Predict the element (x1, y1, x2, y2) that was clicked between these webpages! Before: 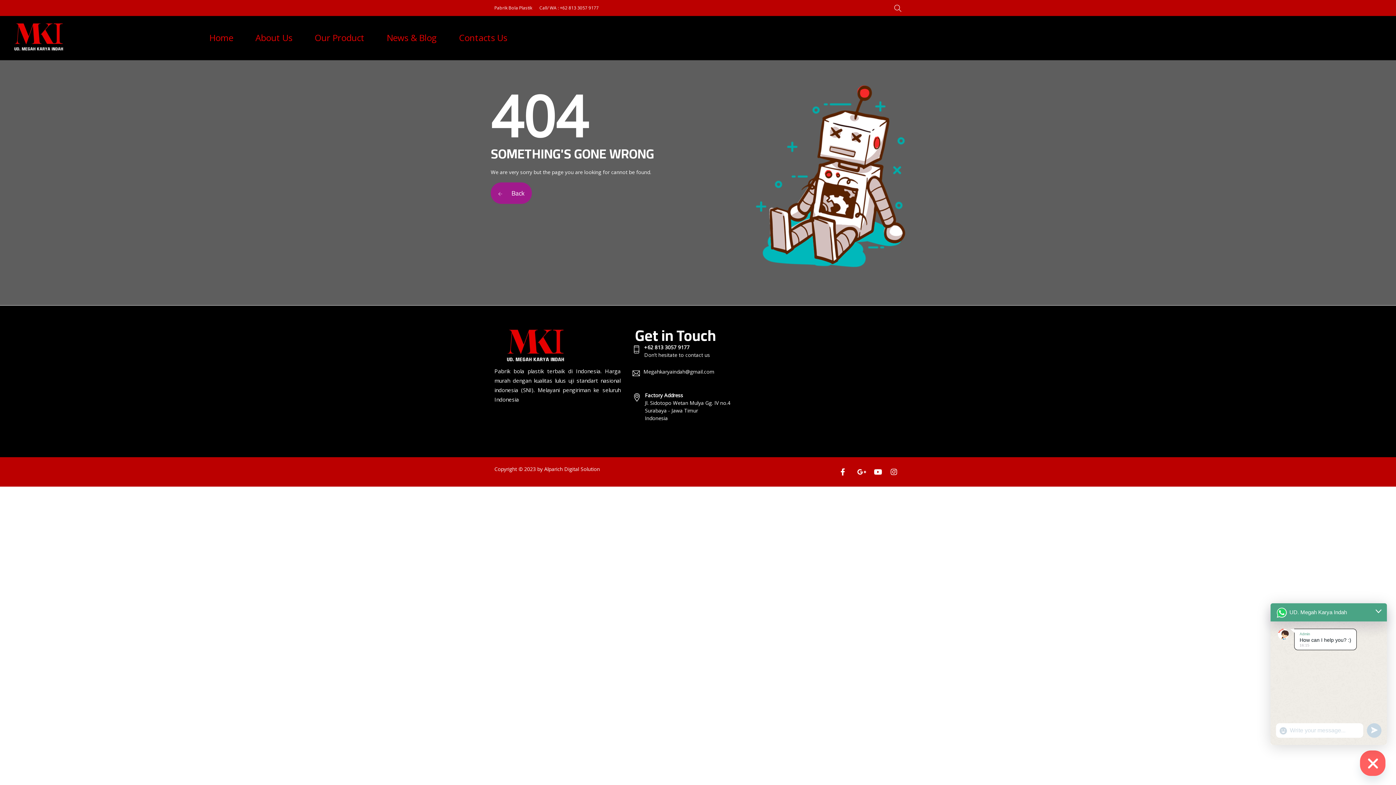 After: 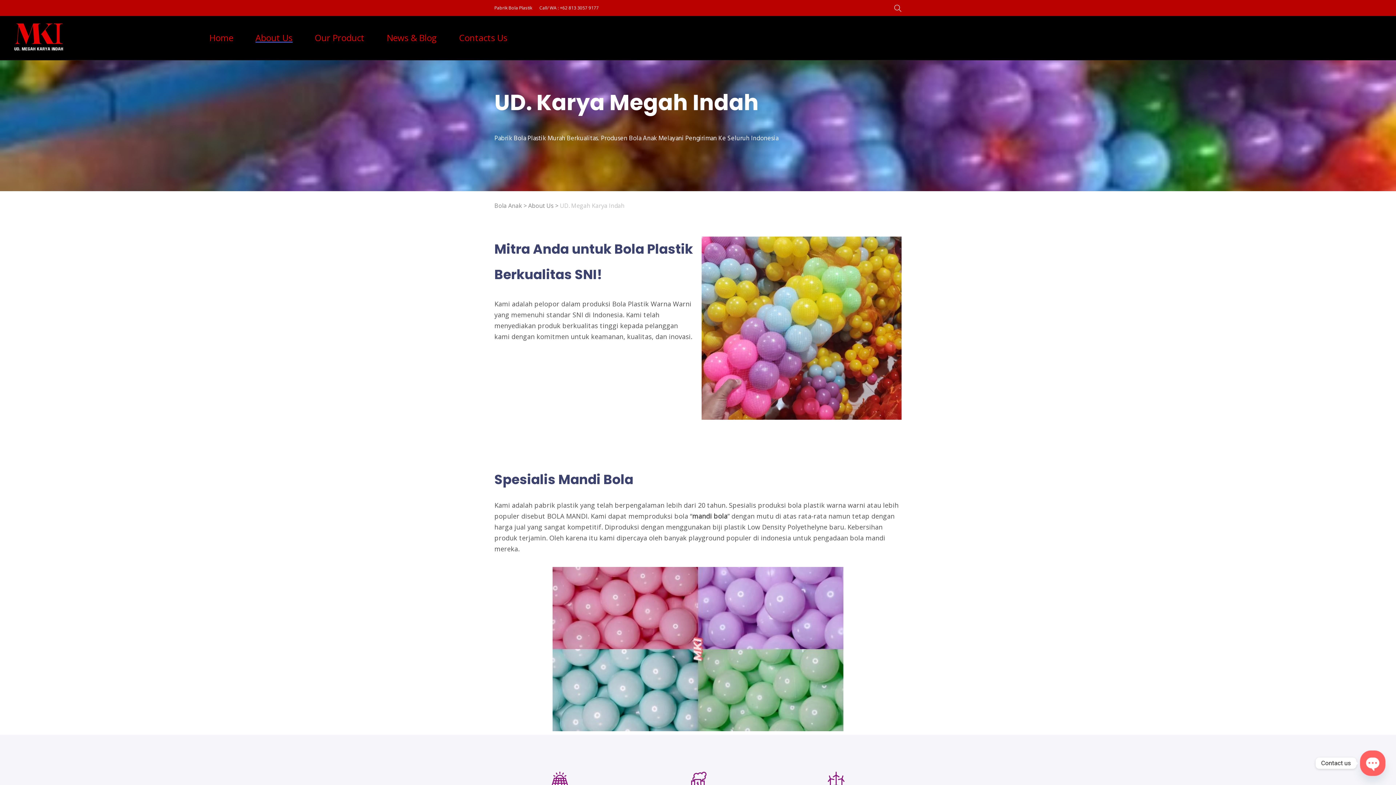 Action: bbox: (255, 33, 292, 42) label: About Us